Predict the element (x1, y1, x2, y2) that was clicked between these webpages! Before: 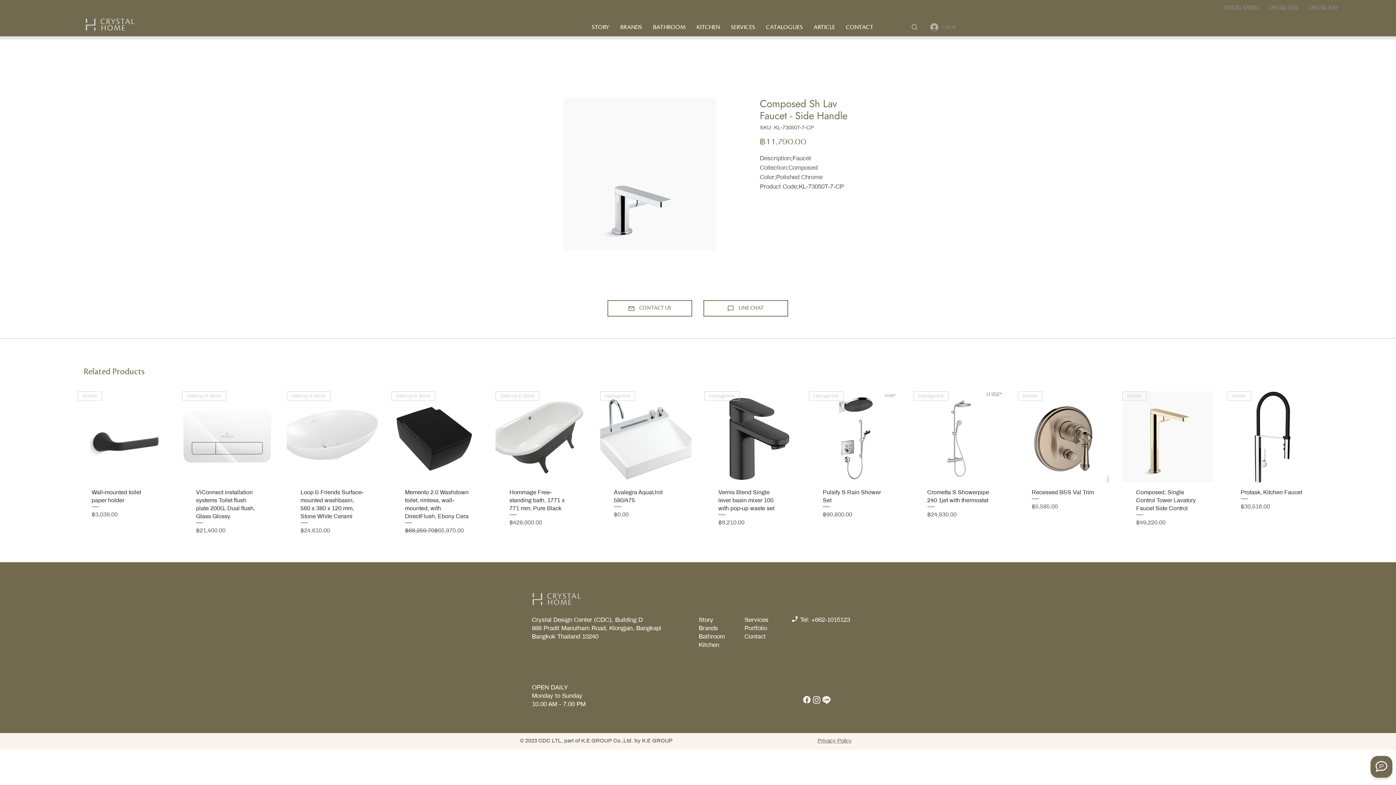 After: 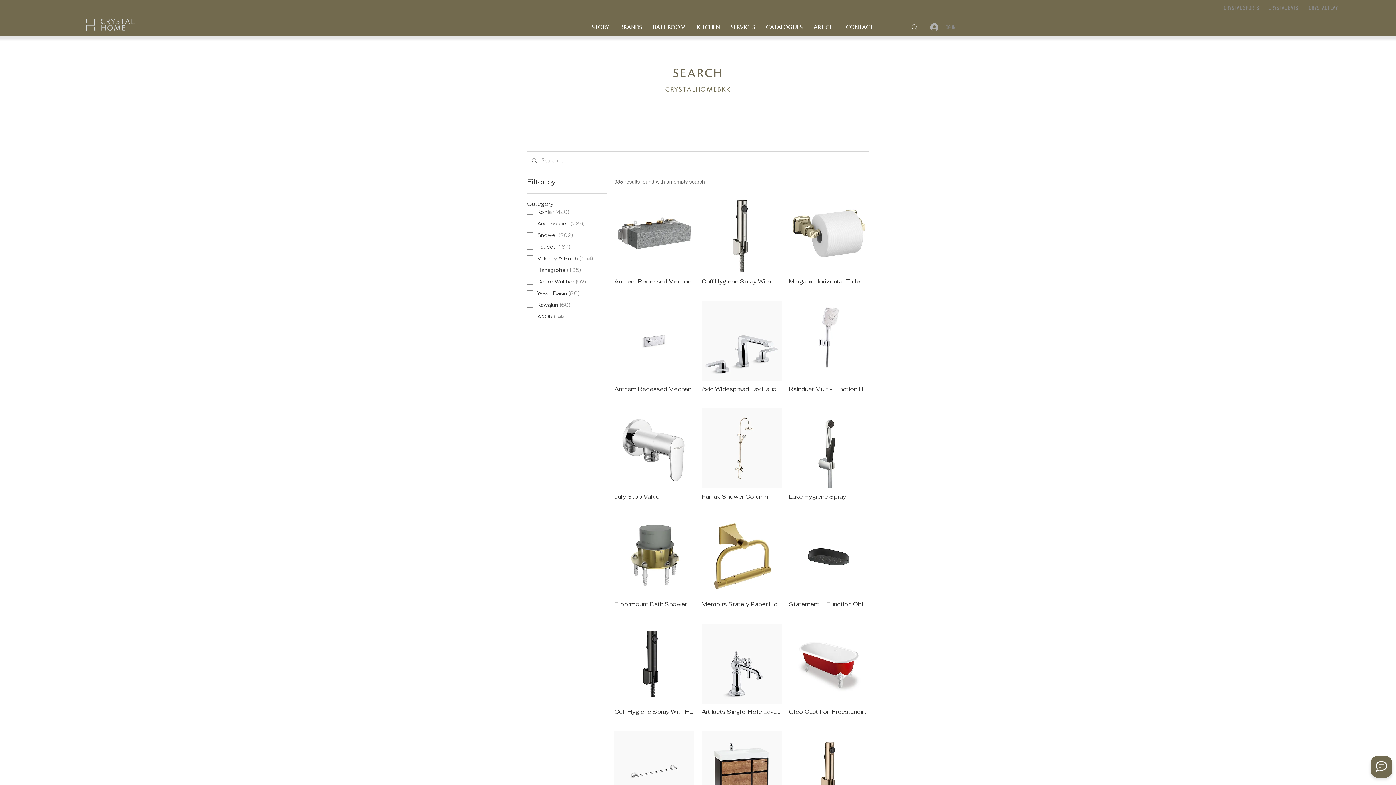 Action: bbox: (912, 24, 917, 29)